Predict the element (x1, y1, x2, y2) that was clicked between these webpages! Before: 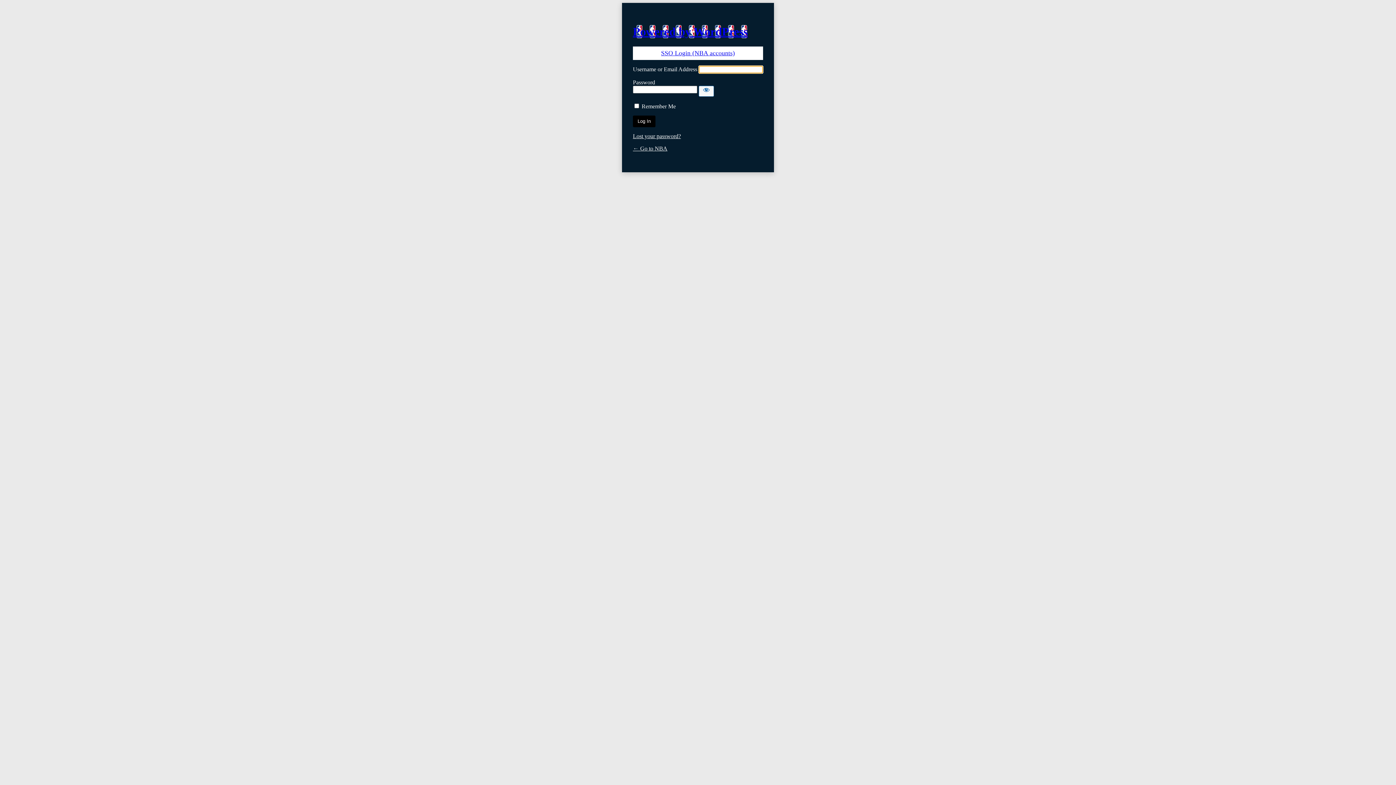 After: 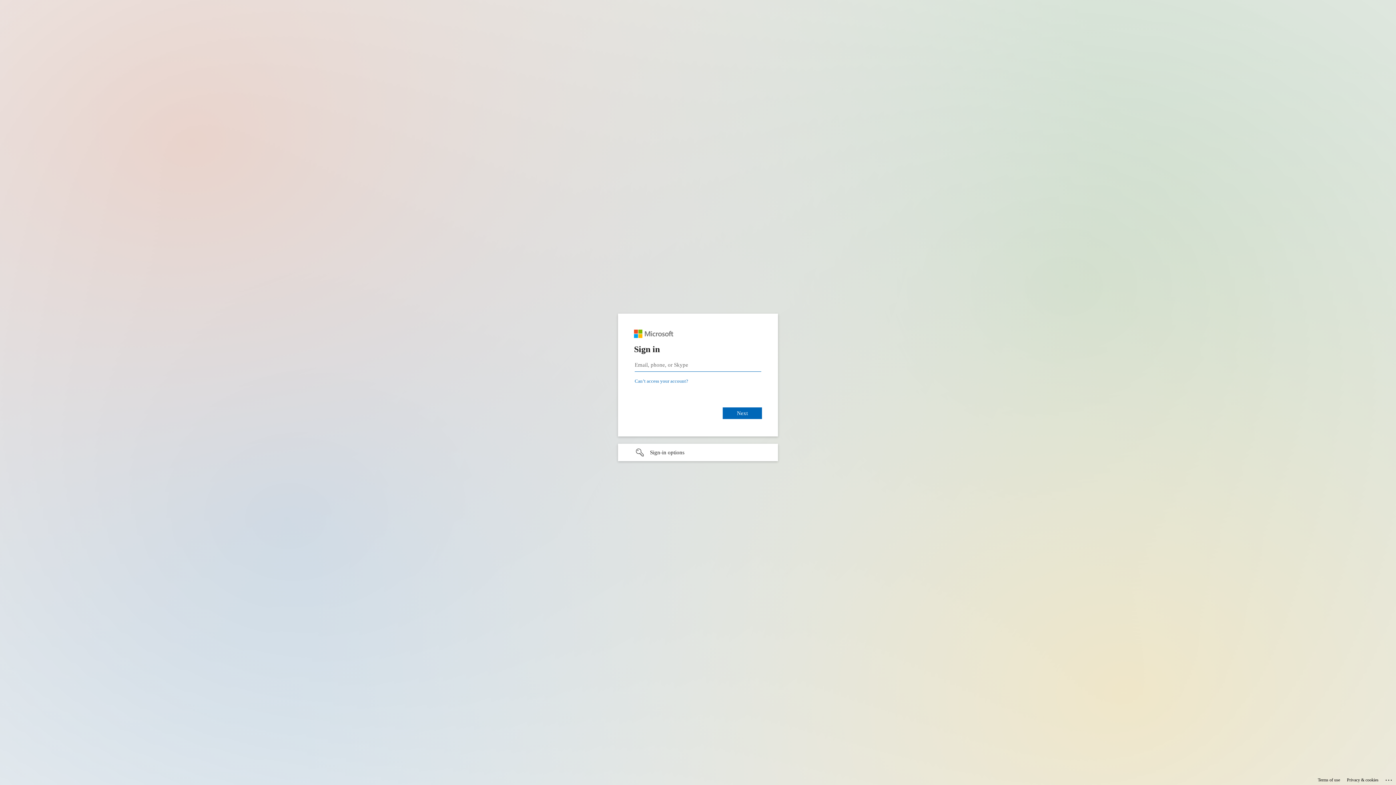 Action: label: SSO Login (NBA accounts) bbox: (661, 49, 735, 56)